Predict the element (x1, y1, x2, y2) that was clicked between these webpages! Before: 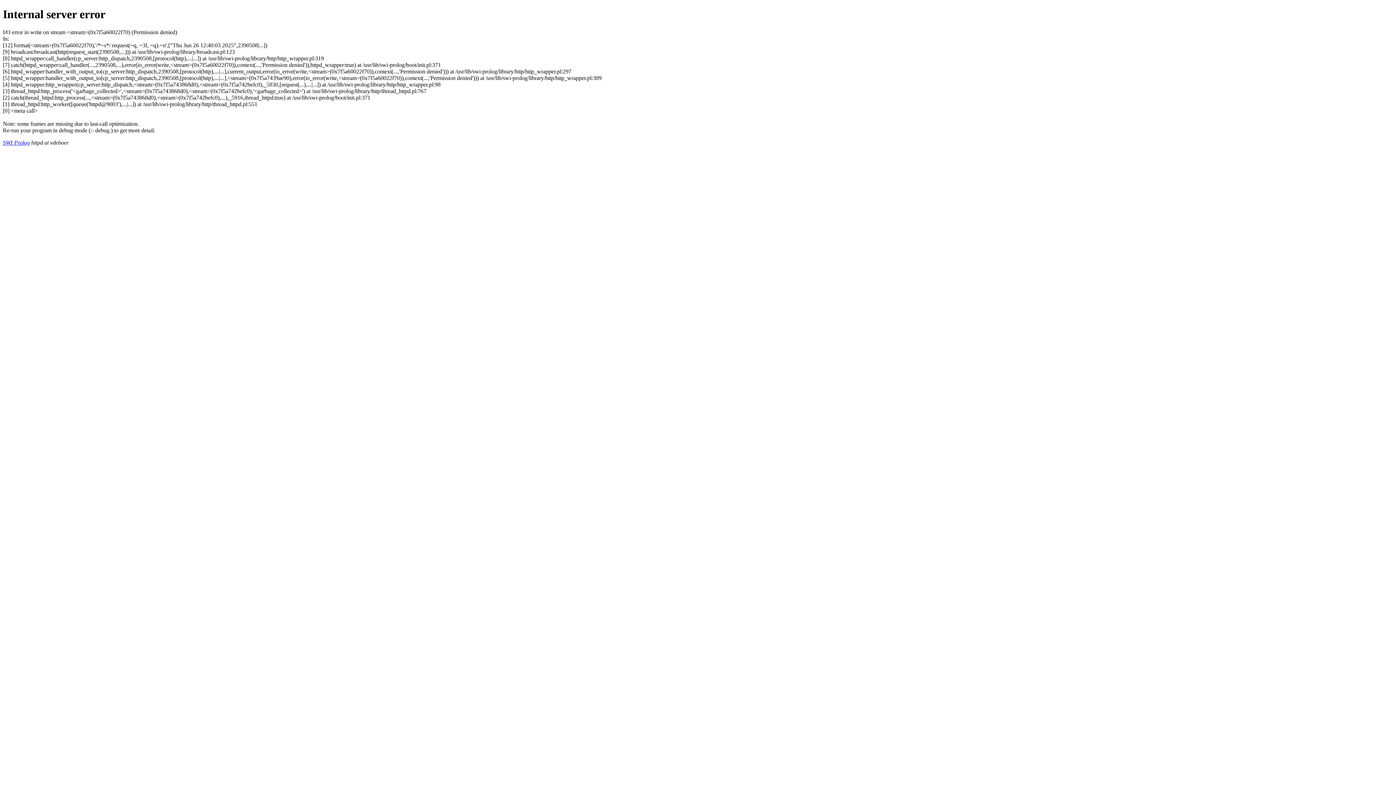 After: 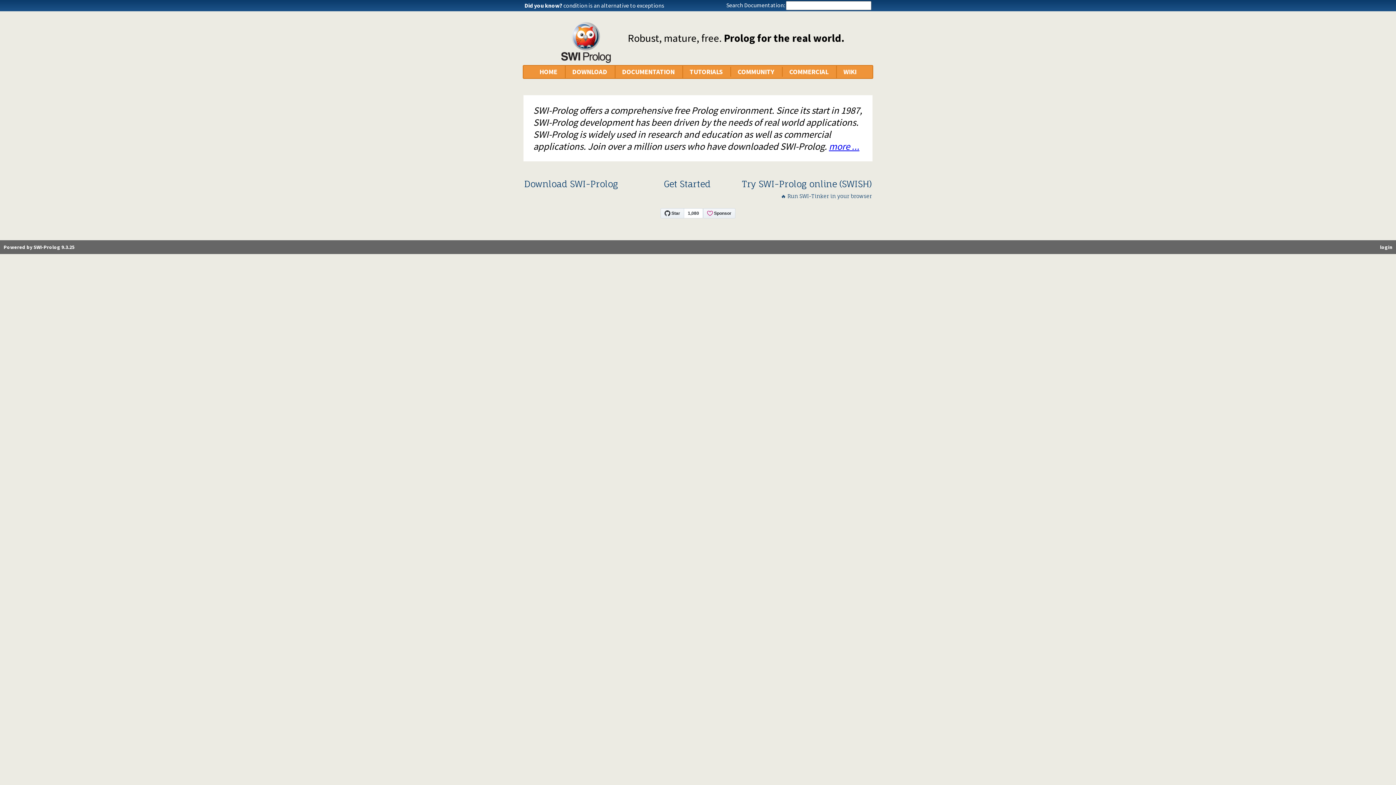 Action: bbox: (2, 139, 29, 145) label: SWI-Prolog